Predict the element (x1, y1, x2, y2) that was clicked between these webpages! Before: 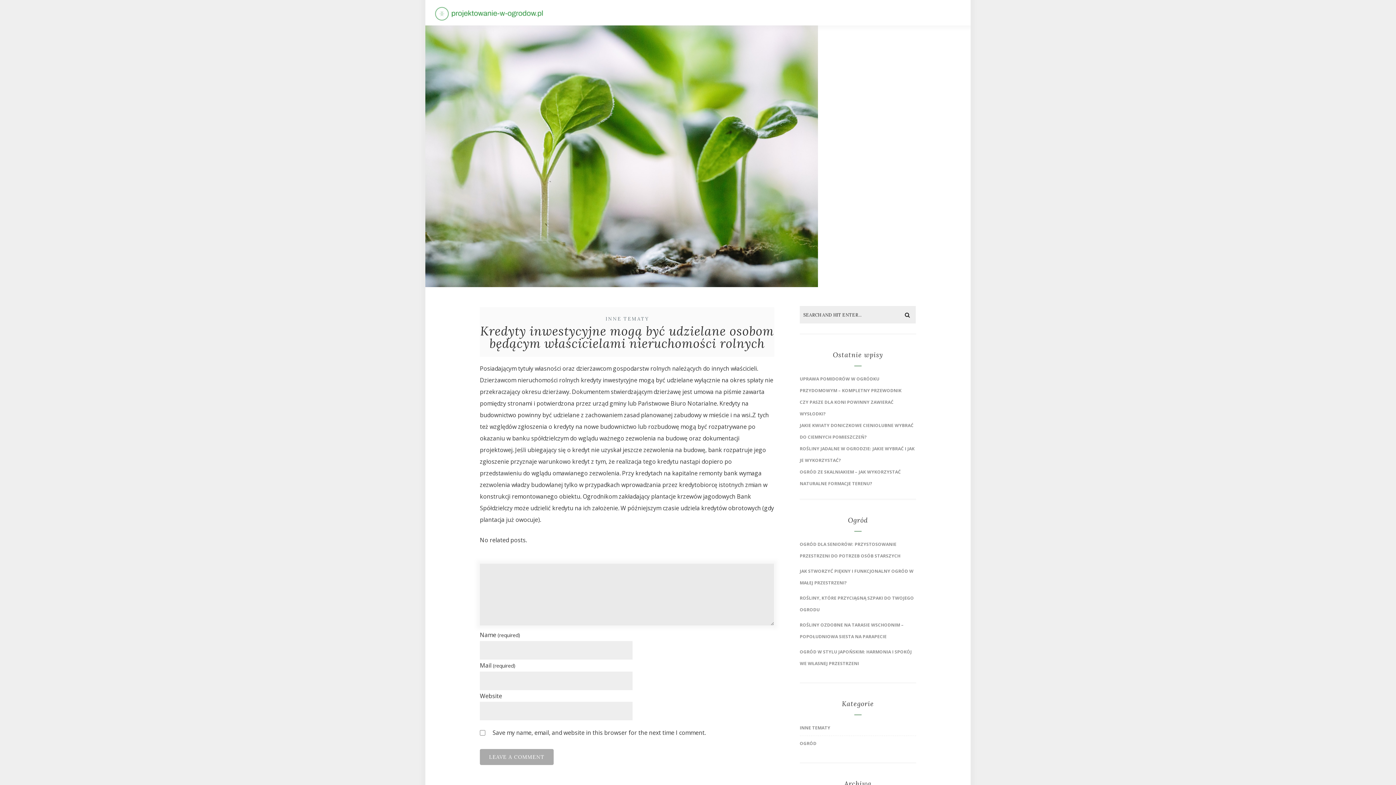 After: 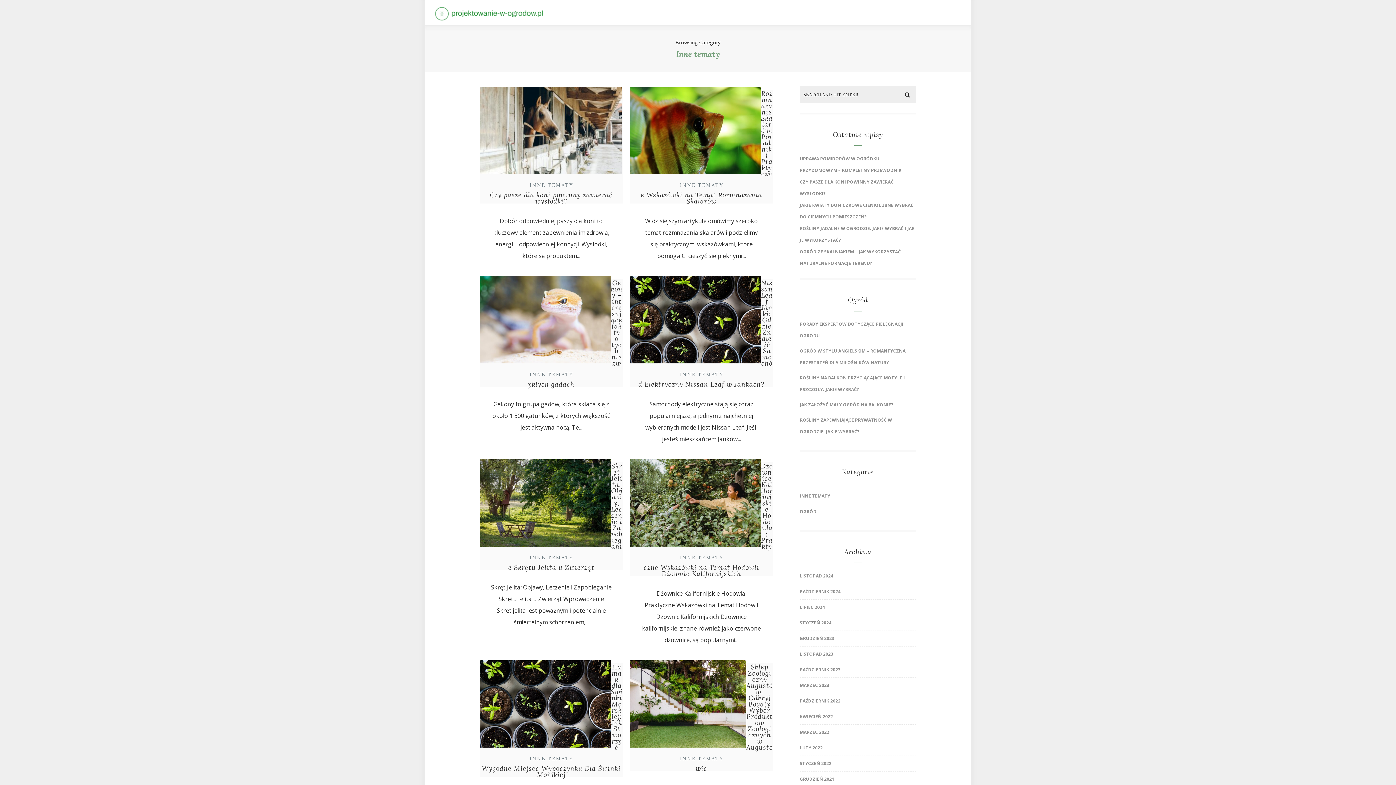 Action: bbox: (602, 315, 652, 322) label: INNE TEMATY